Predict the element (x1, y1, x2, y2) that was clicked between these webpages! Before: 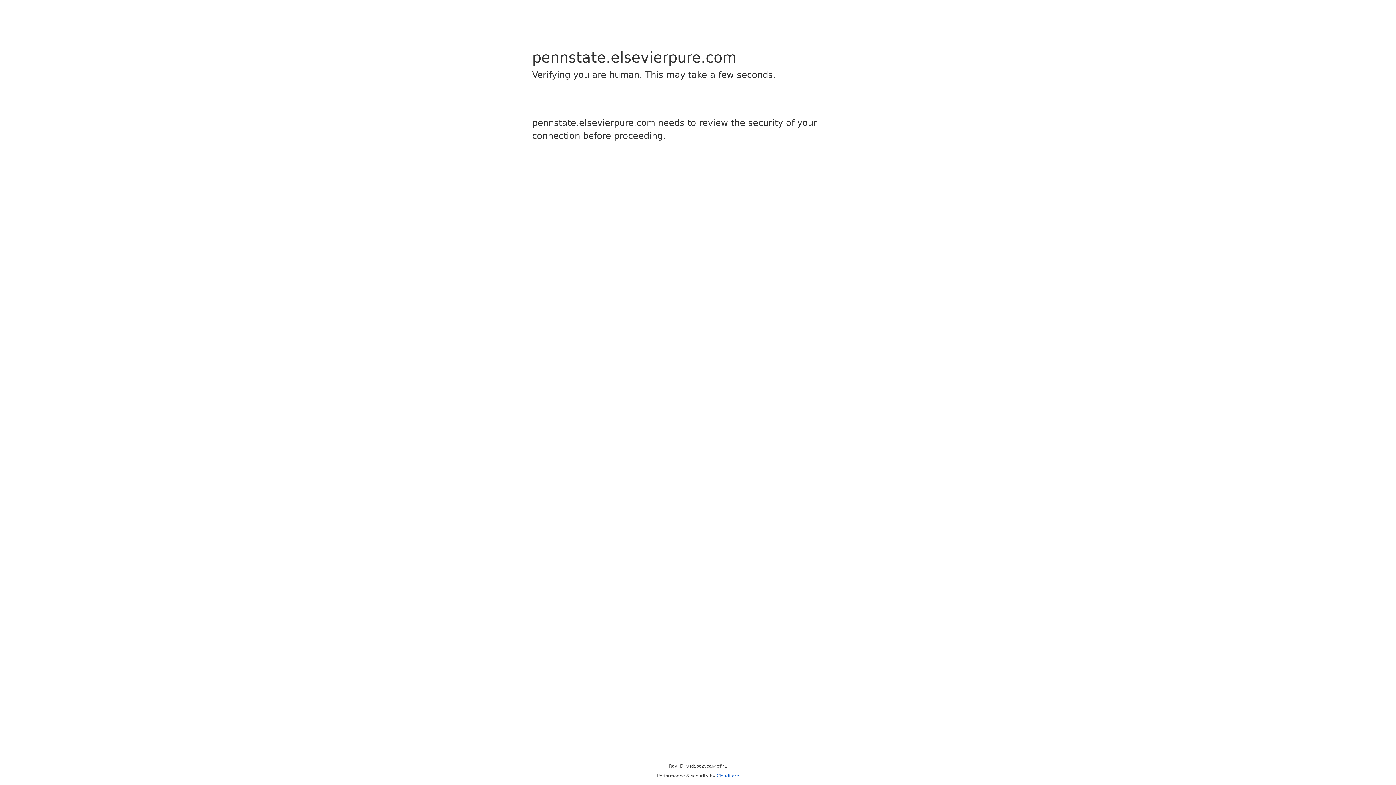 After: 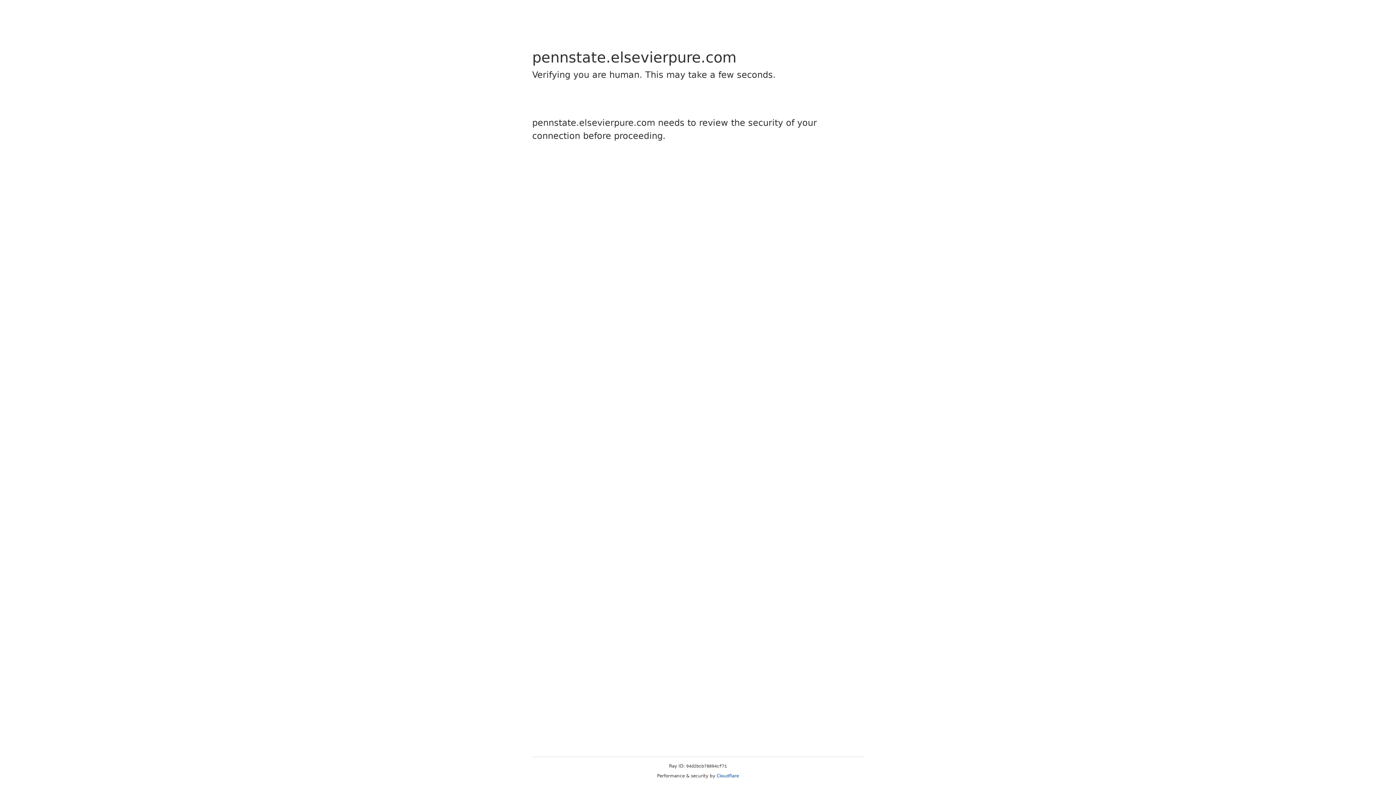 Action: bbox: (716, 773, 739, 778) label: Cloudflare